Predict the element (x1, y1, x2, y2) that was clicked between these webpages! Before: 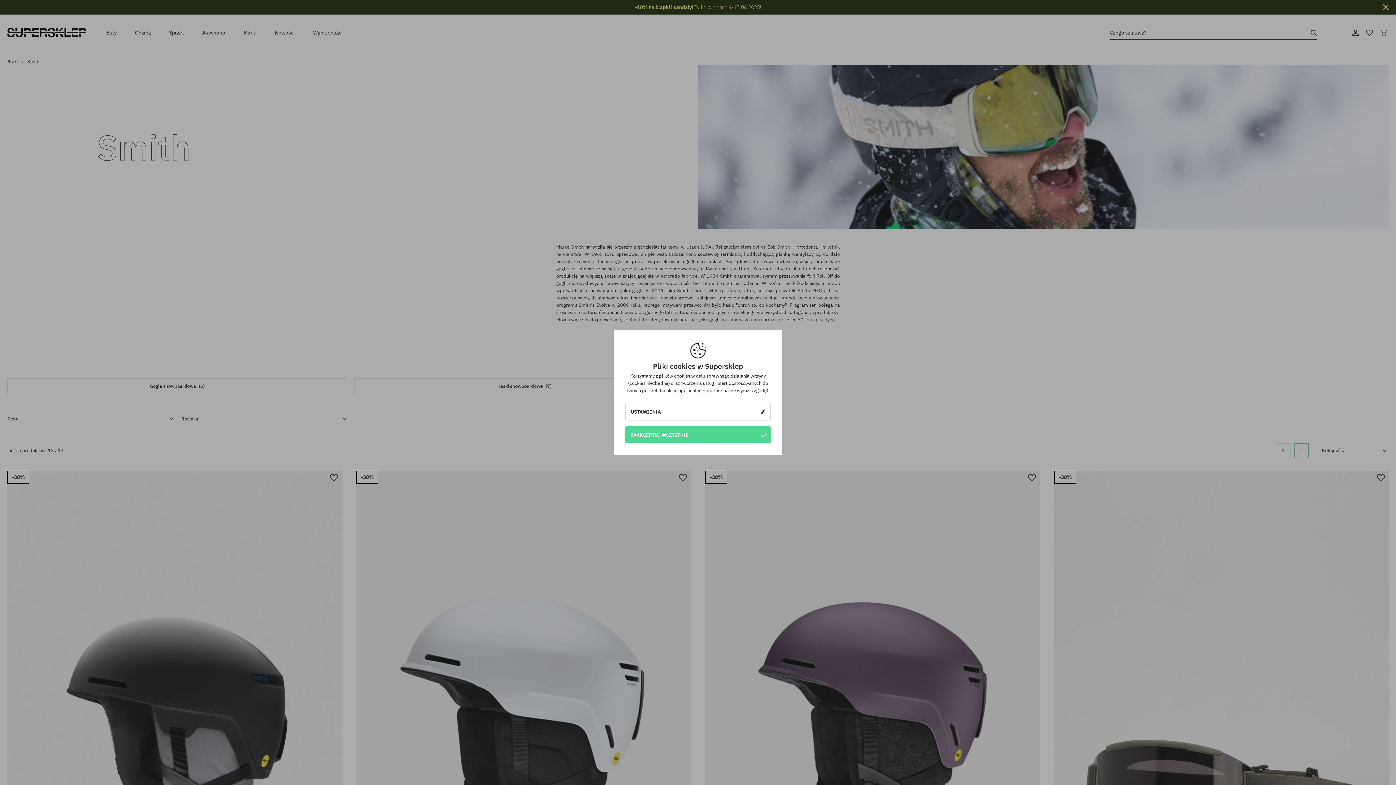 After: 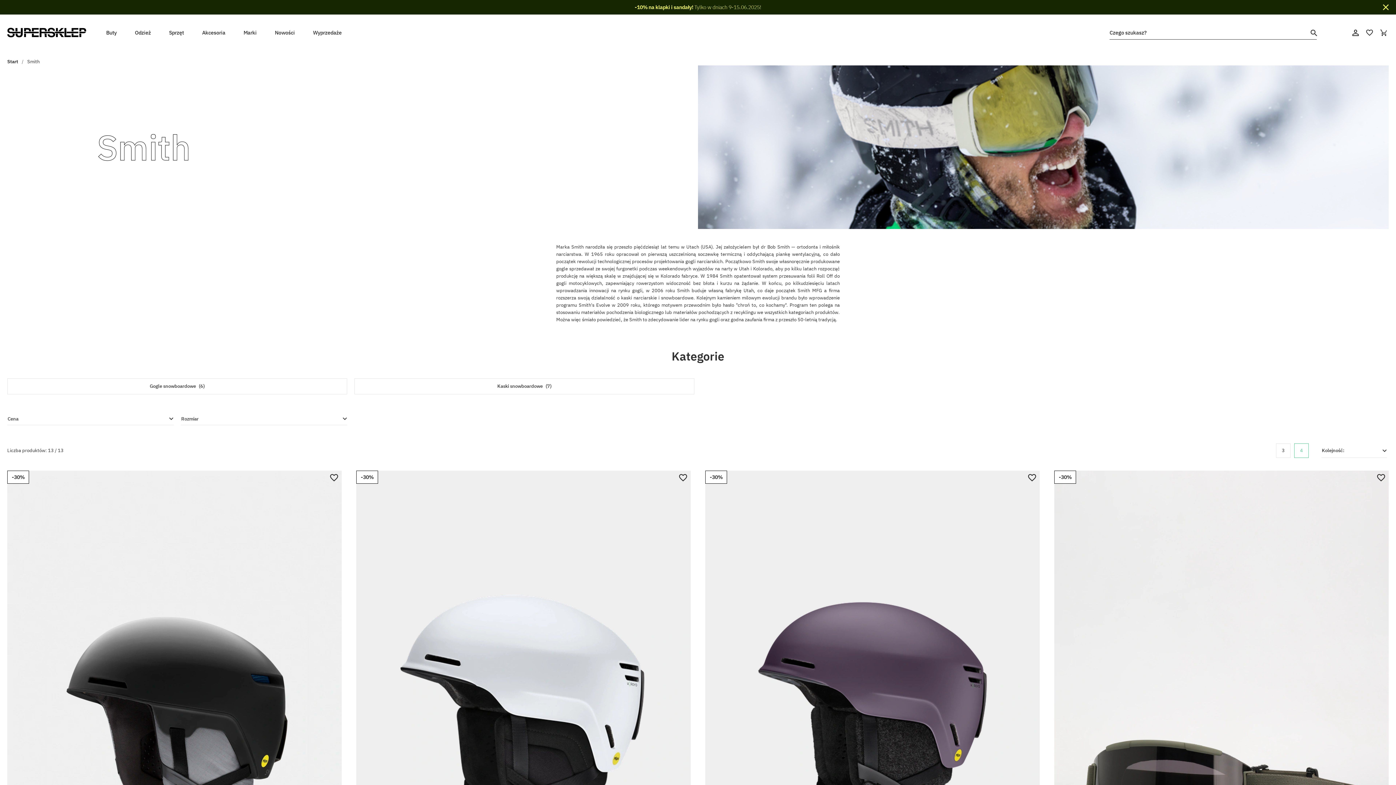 Action: bbox: (625, 426, 770, 443) label: ZAAKCEPTUJ WSZYSTKIE